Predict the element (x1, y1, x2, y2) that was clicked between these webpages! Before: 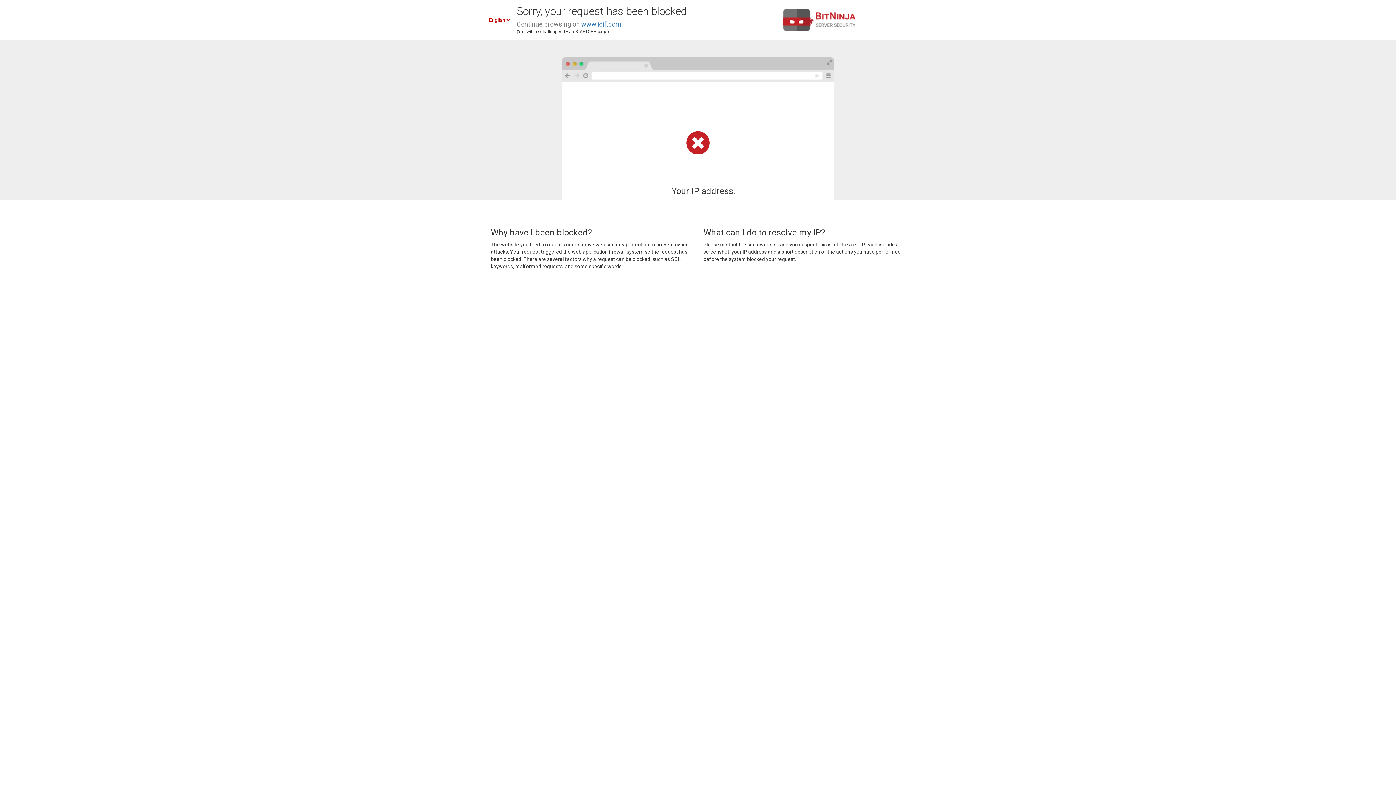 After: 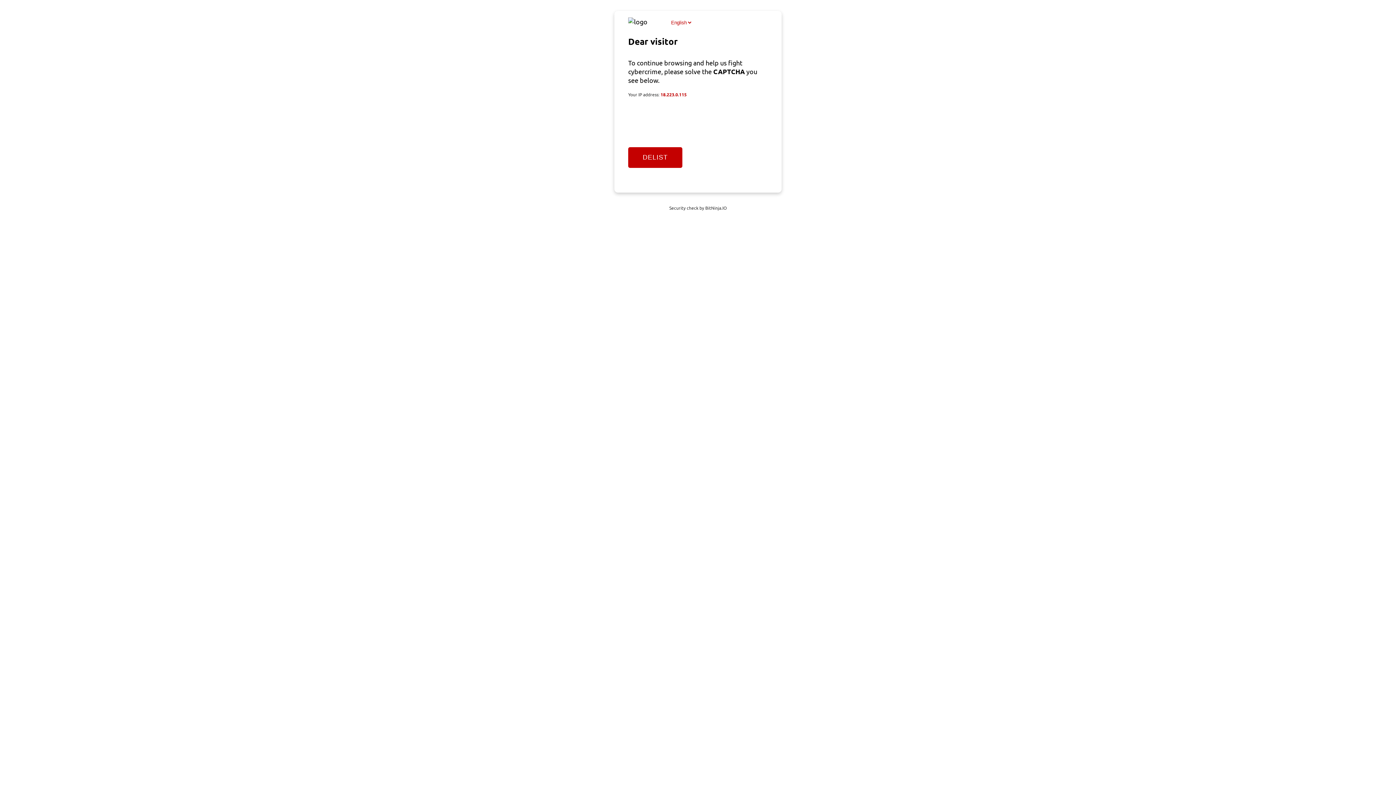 Action: label: www.icif.com bbox: (581, 20, 621, 28)